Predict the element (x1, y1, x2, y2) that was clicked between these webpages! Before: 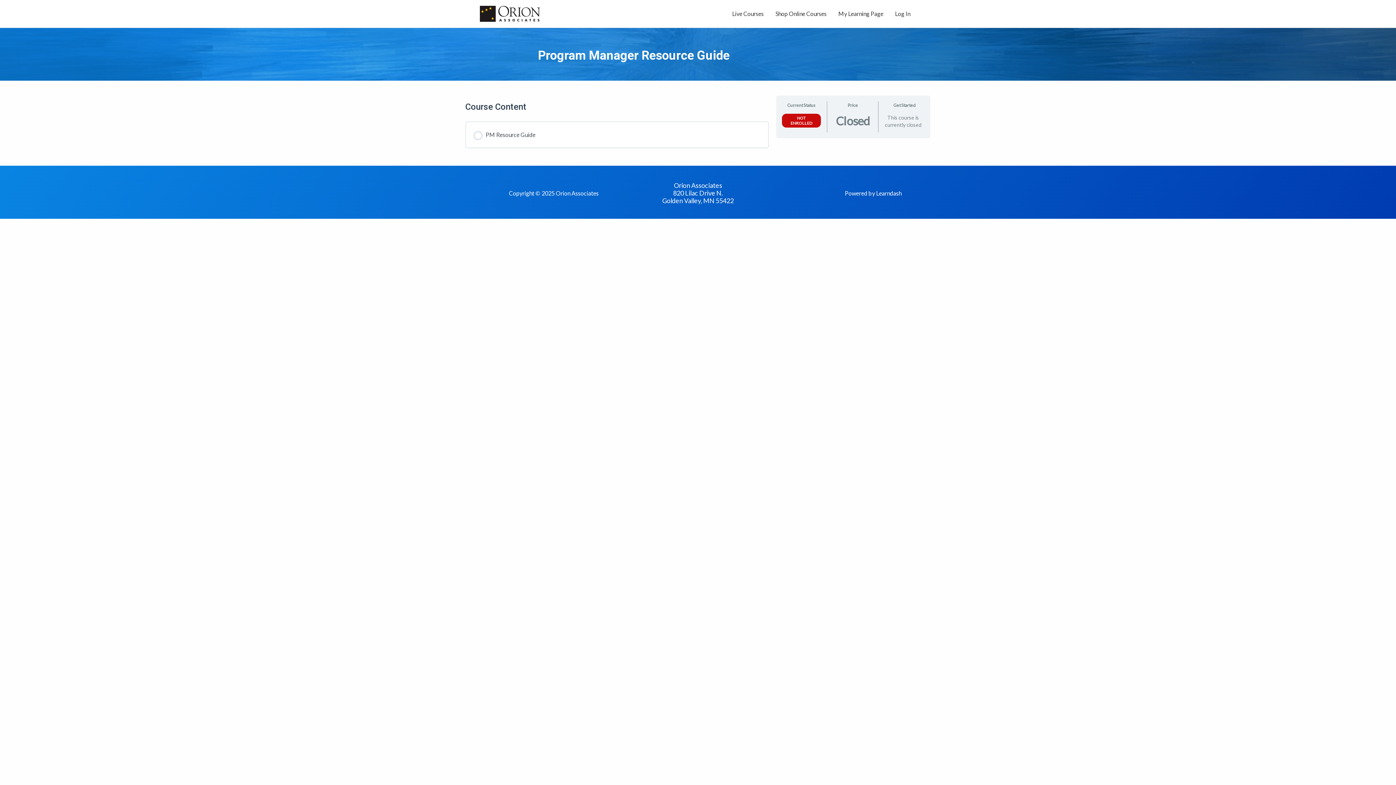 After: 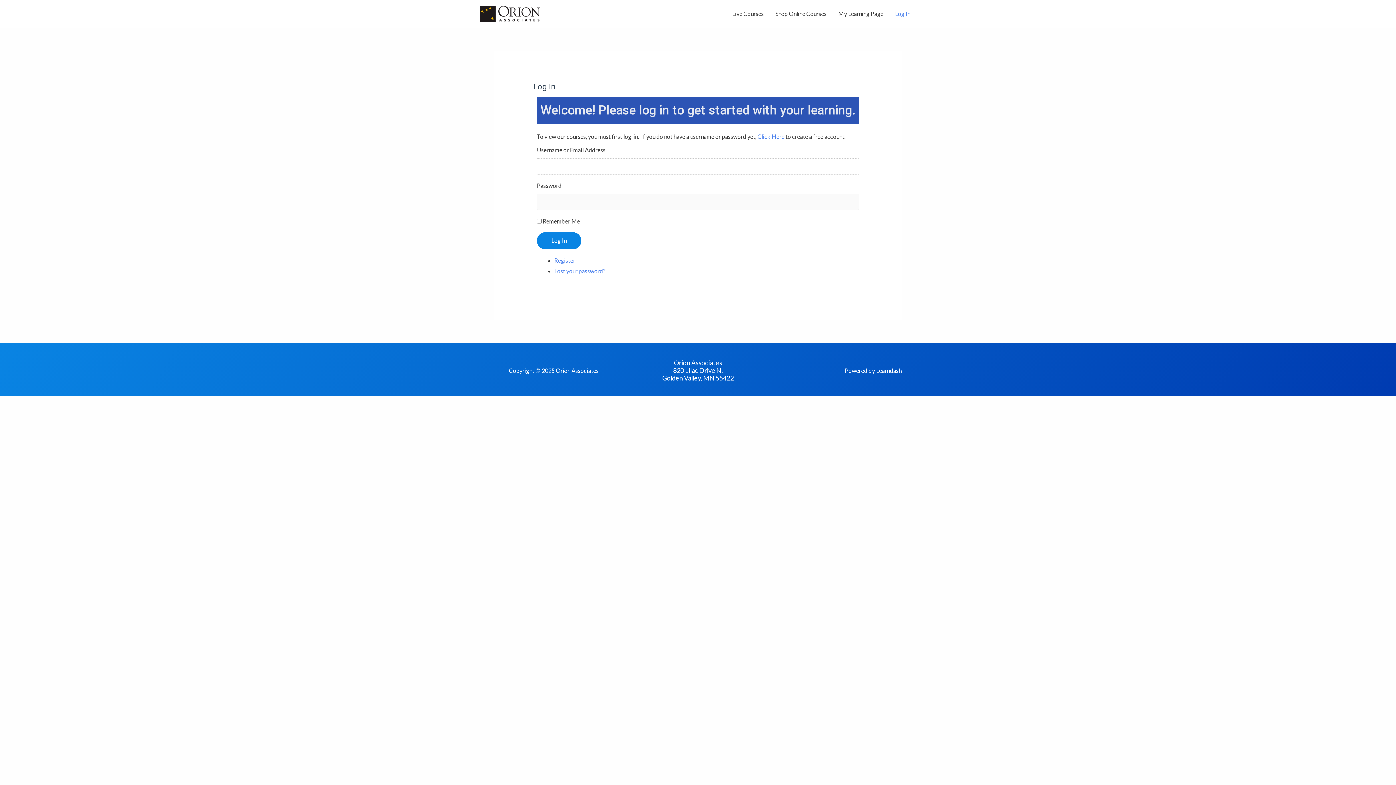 Action: label: Log In bbox: (889, 2, 916, 25)